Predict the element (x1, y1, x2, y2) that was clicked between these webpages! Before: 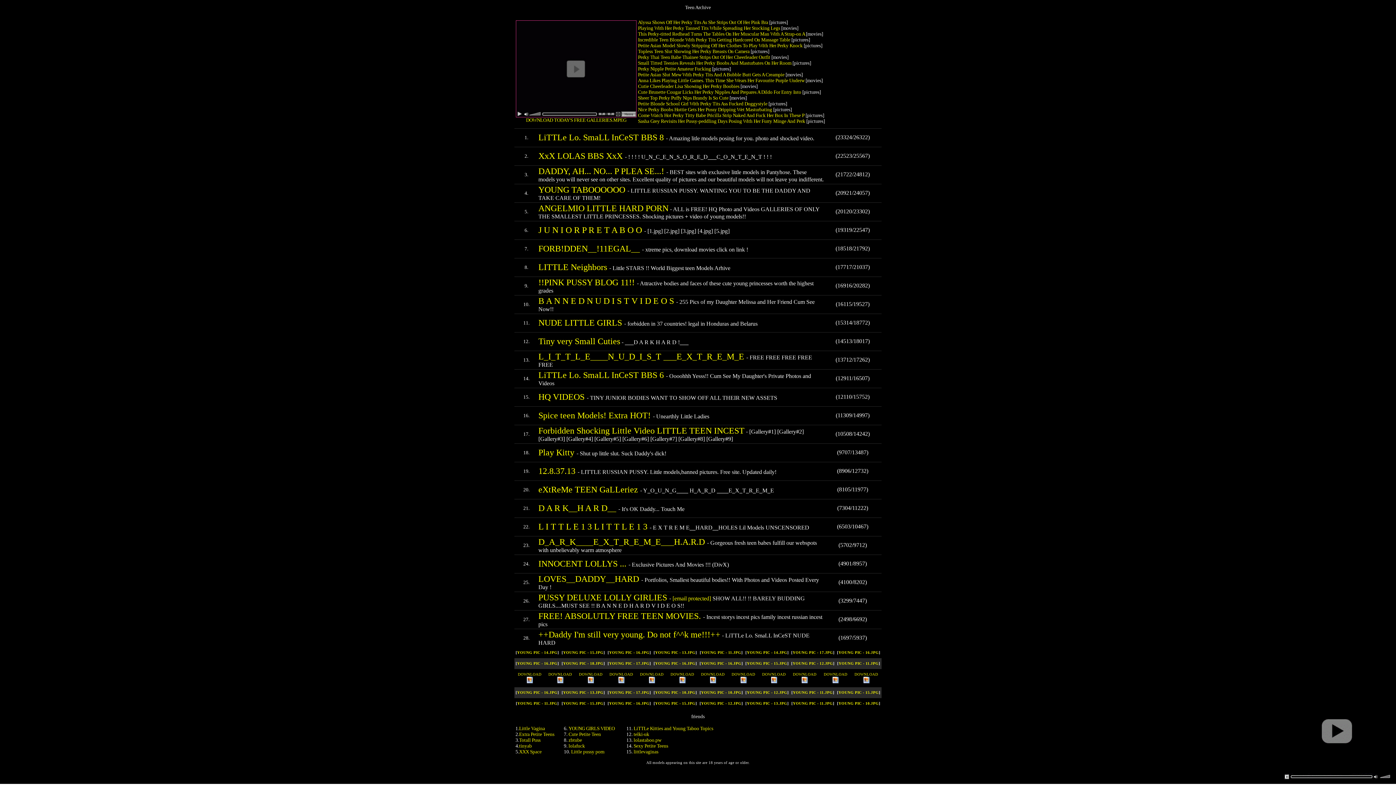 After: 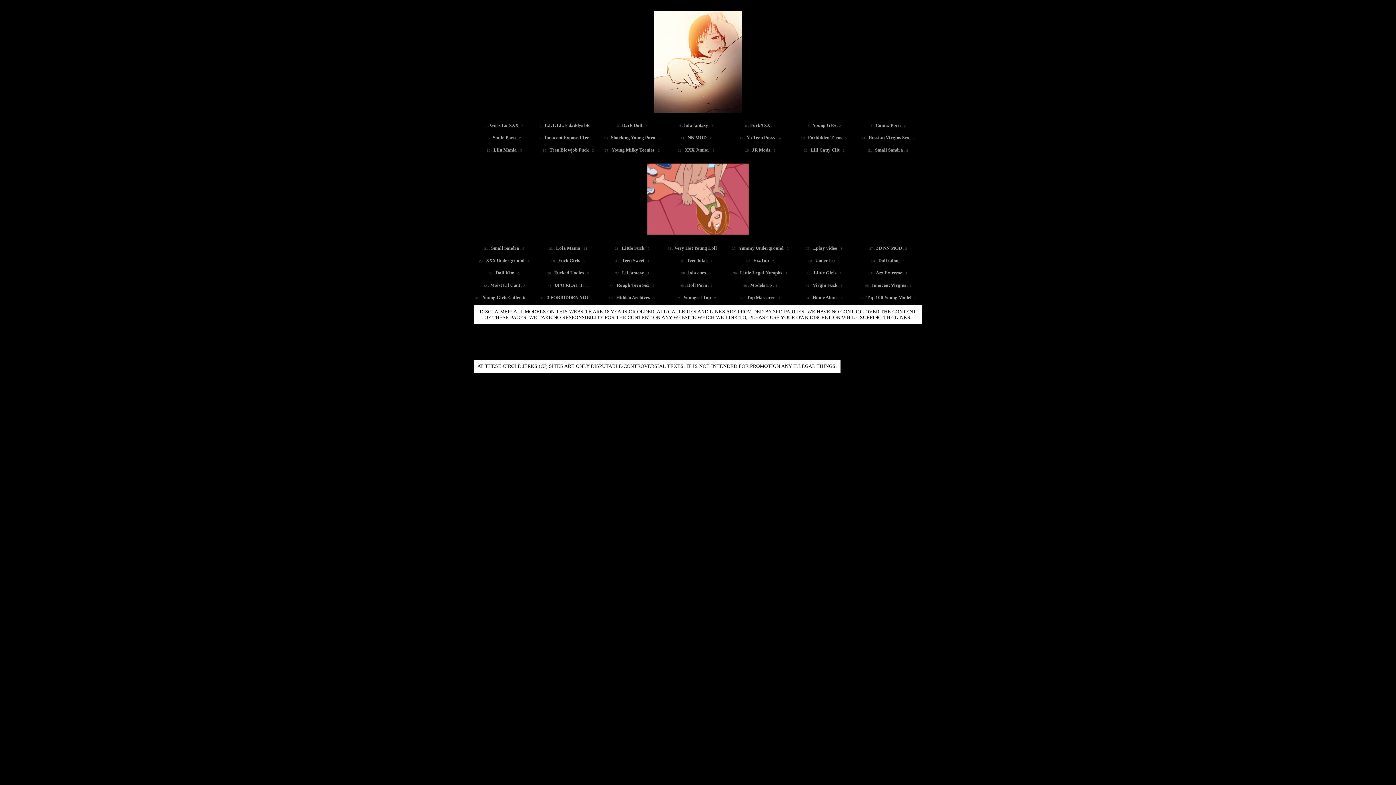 Action: bbox: (538, 426, 744, 435) label: Forbidden Shocking Little Video LITTLE TEEN INCEST